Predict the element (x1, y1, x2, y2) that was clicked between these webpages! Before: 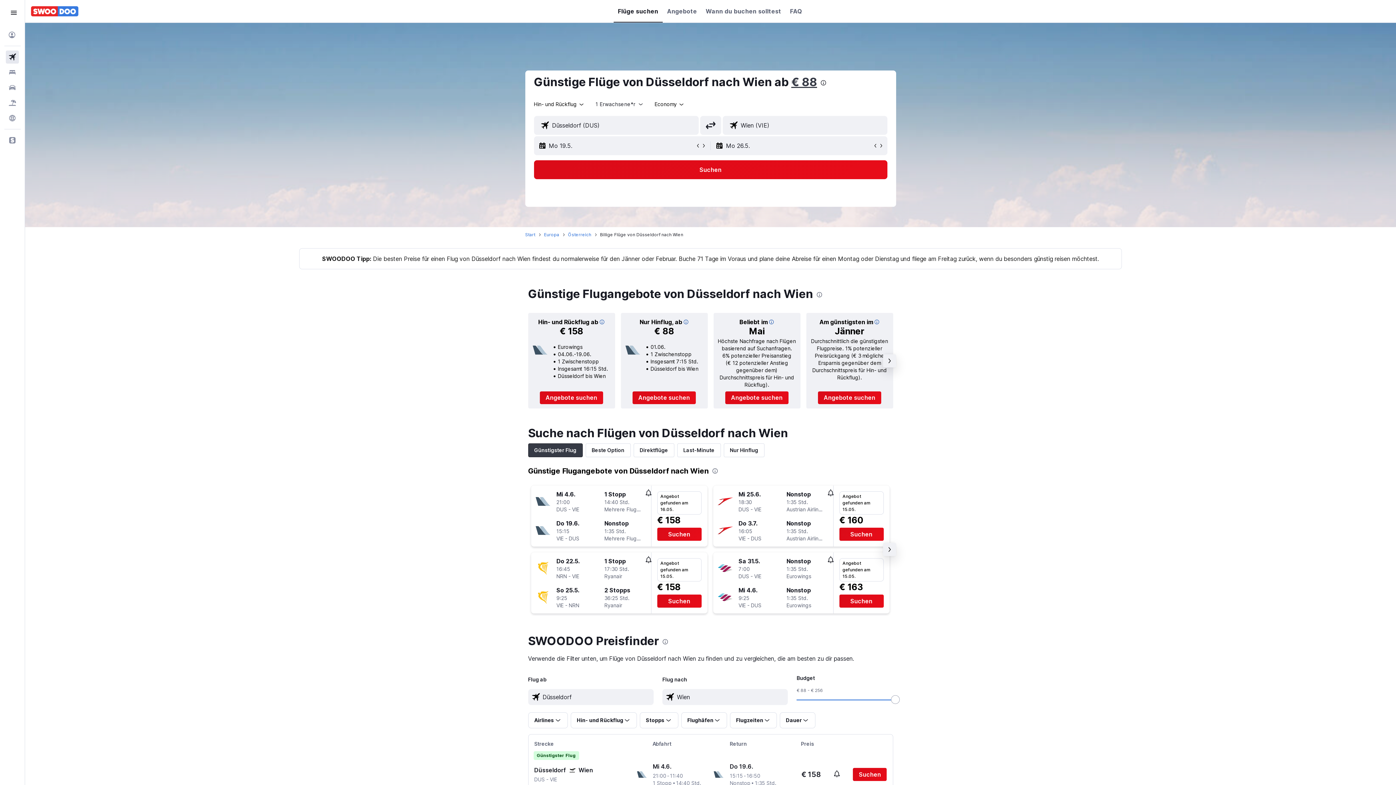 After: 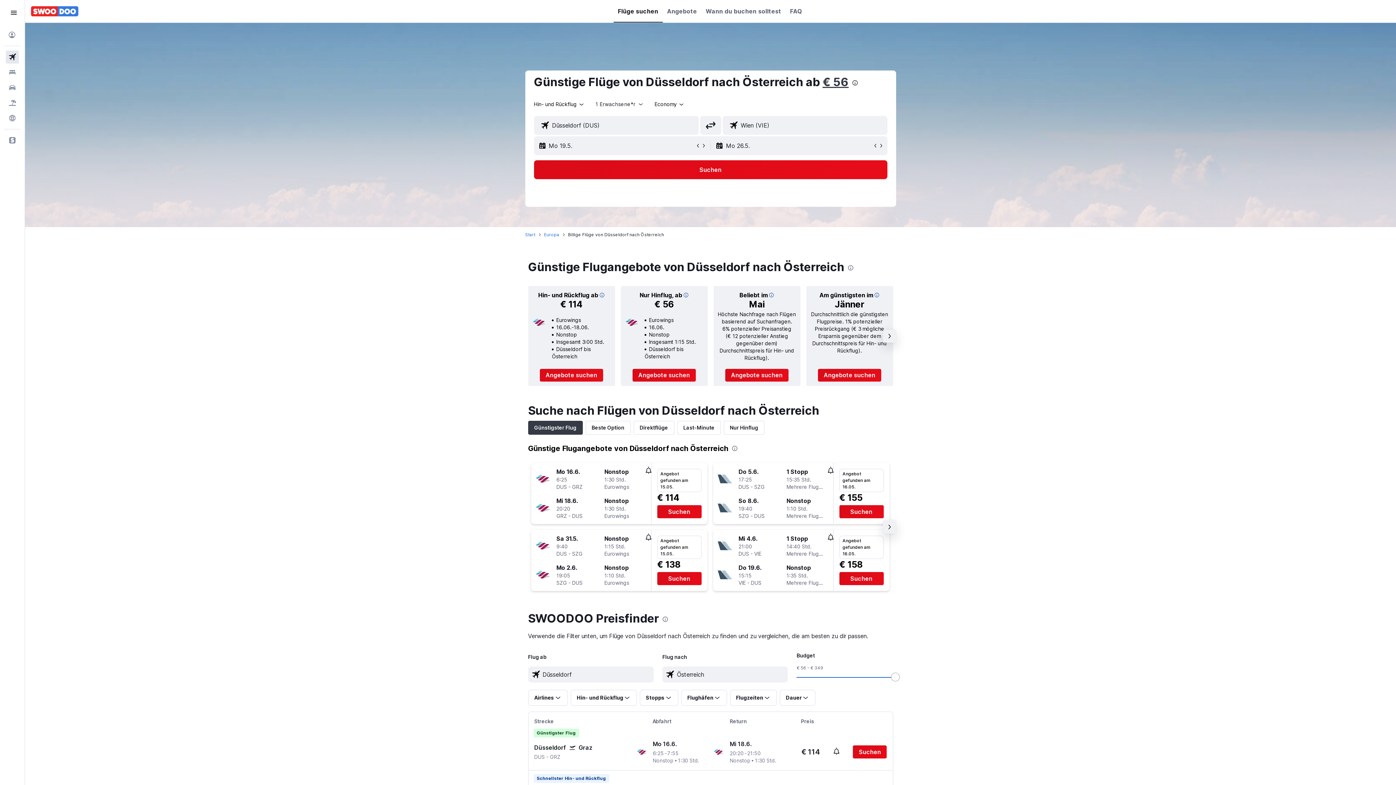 Action: label: Österreich bbox: (568, 231, 591, 238)